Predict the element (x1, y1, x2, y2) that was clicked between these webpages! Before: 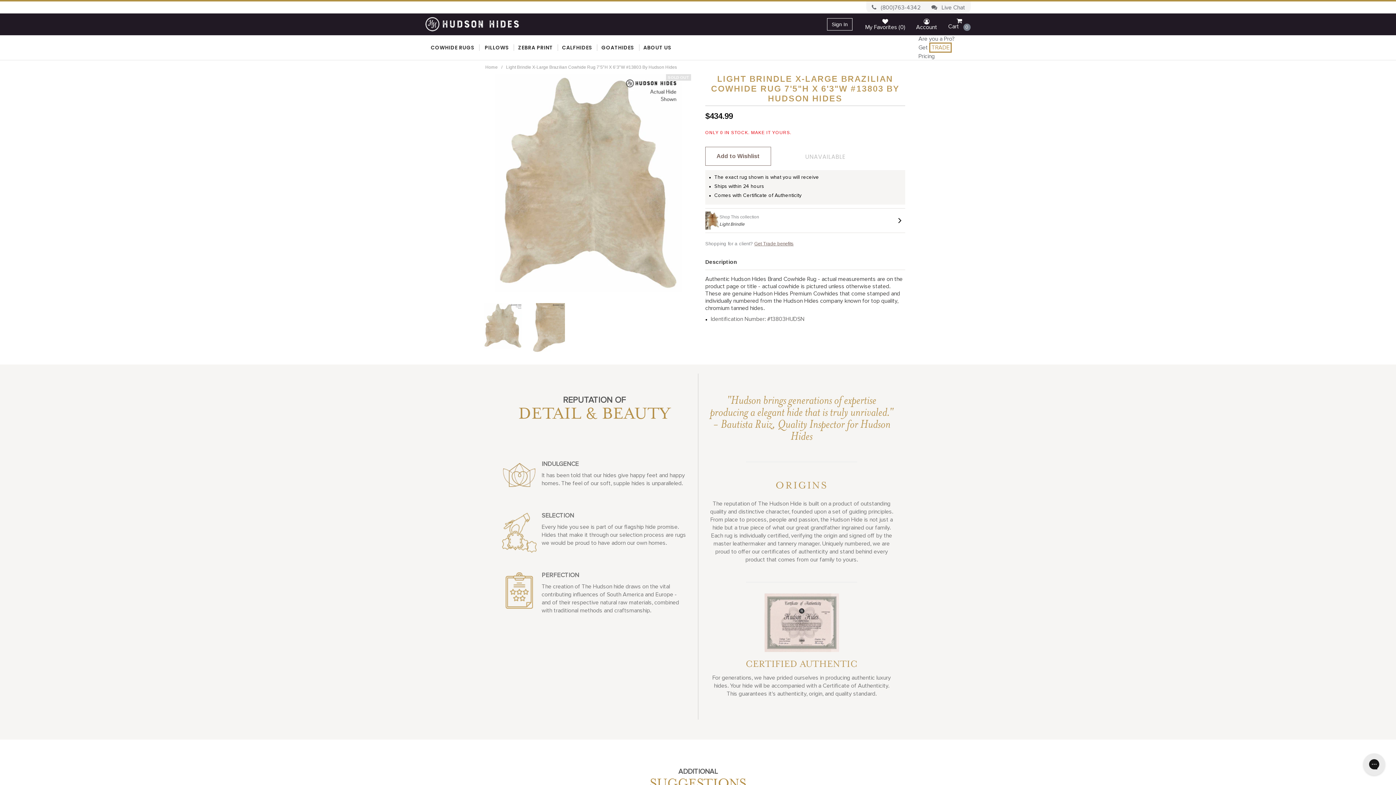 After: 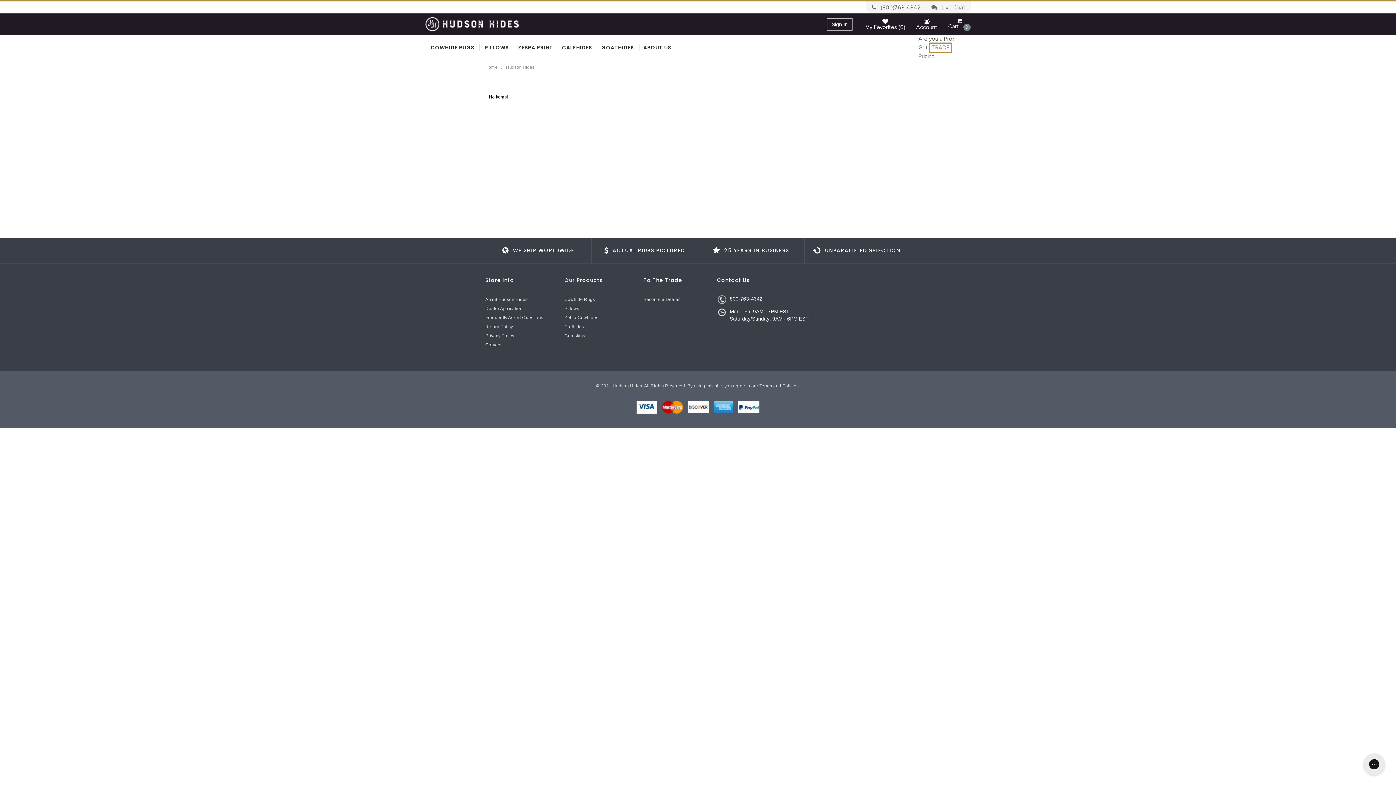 Action: bbox: (865, 18, 905, 30) label: My Favorites (0)